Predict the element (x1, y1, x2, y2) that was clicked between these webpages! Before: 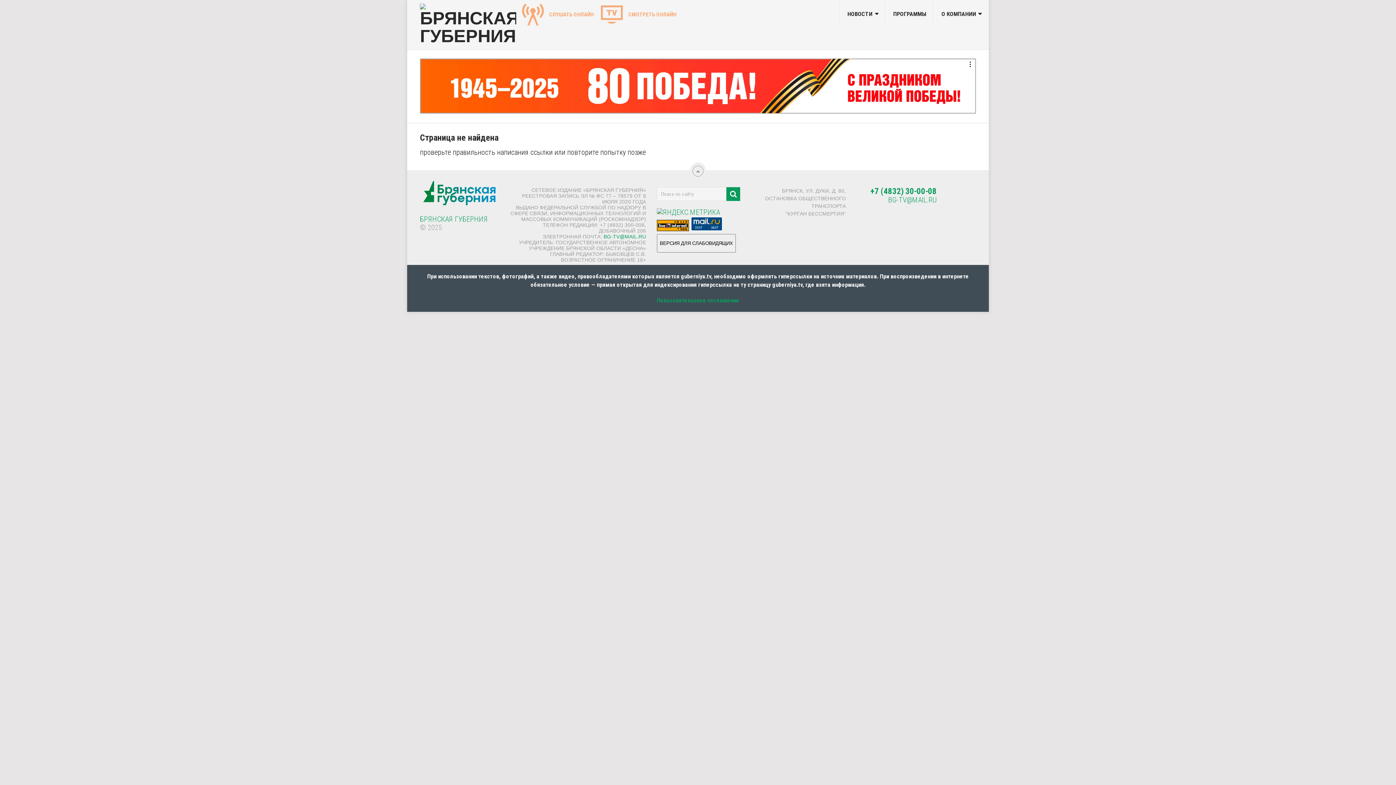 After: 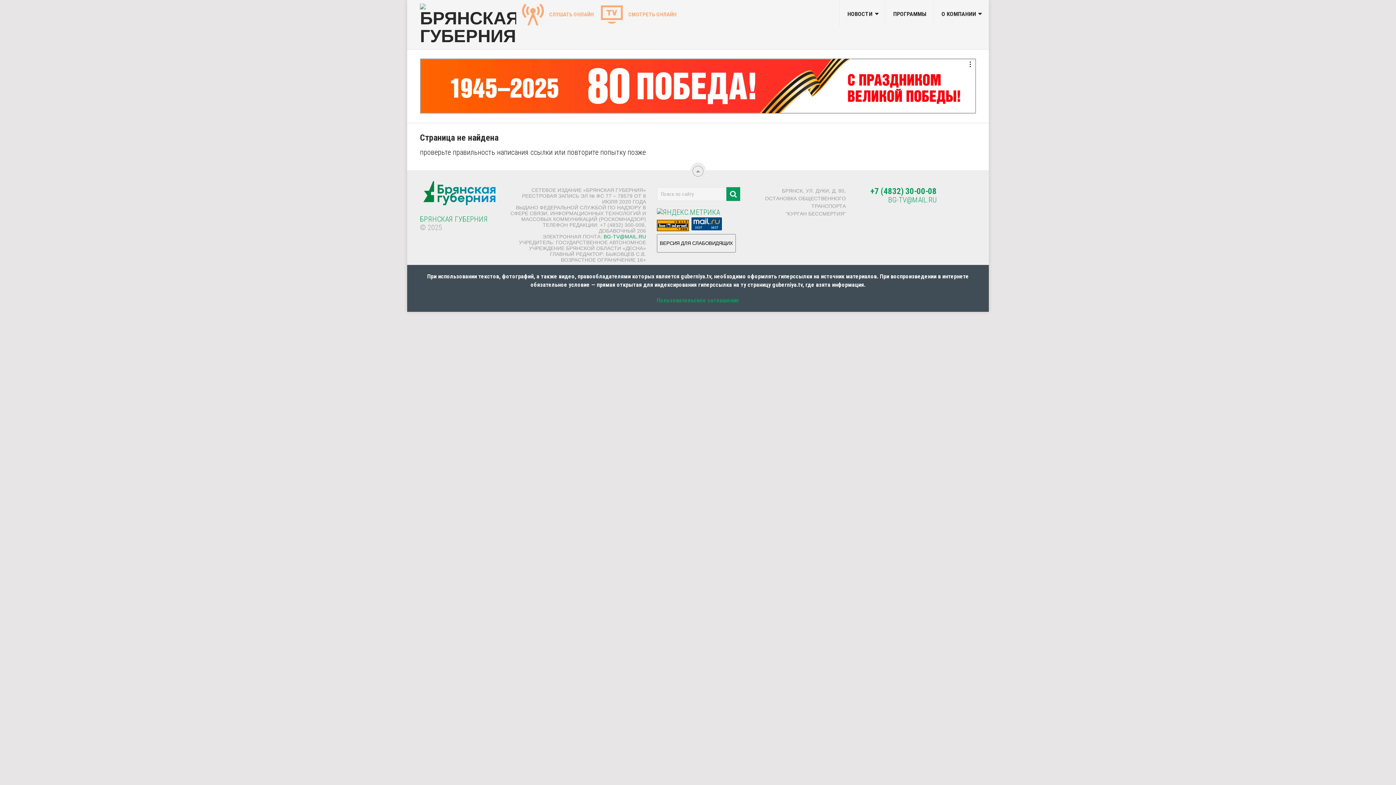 Action: bbox: (657, 224, 689, 232)